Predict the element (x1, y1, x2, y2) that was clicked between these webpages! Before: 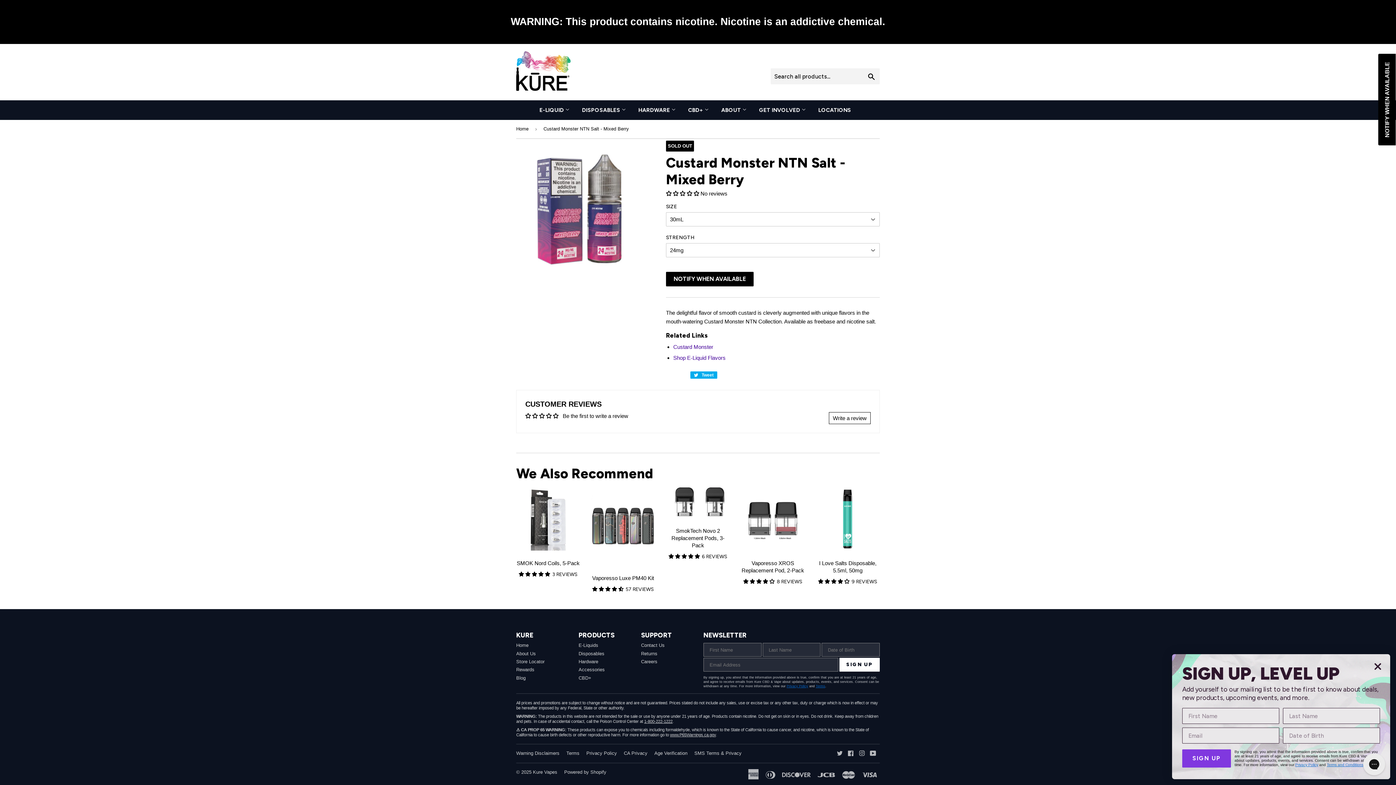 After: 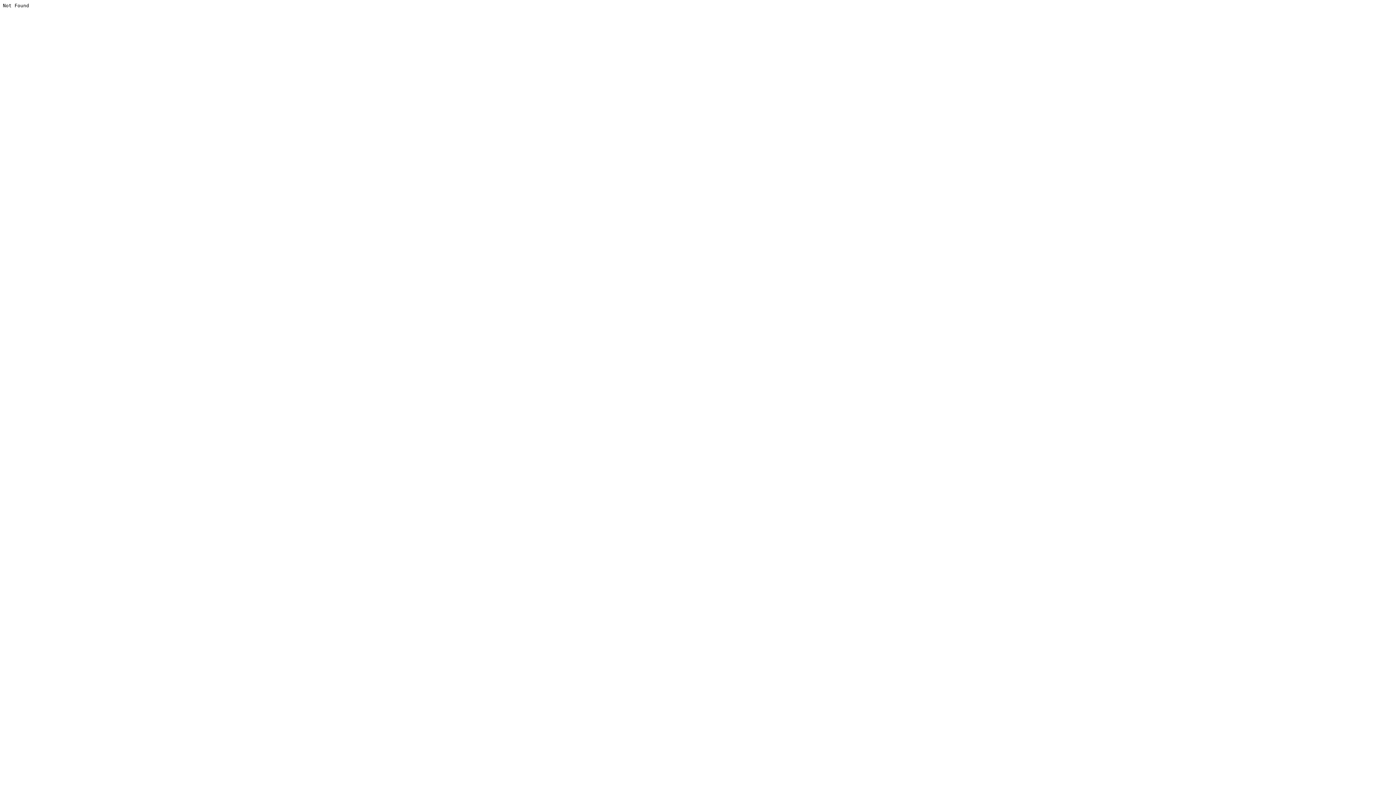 Action: bbox: (670, 730, 716, 735) label: www.P65Warnings.ca.gov